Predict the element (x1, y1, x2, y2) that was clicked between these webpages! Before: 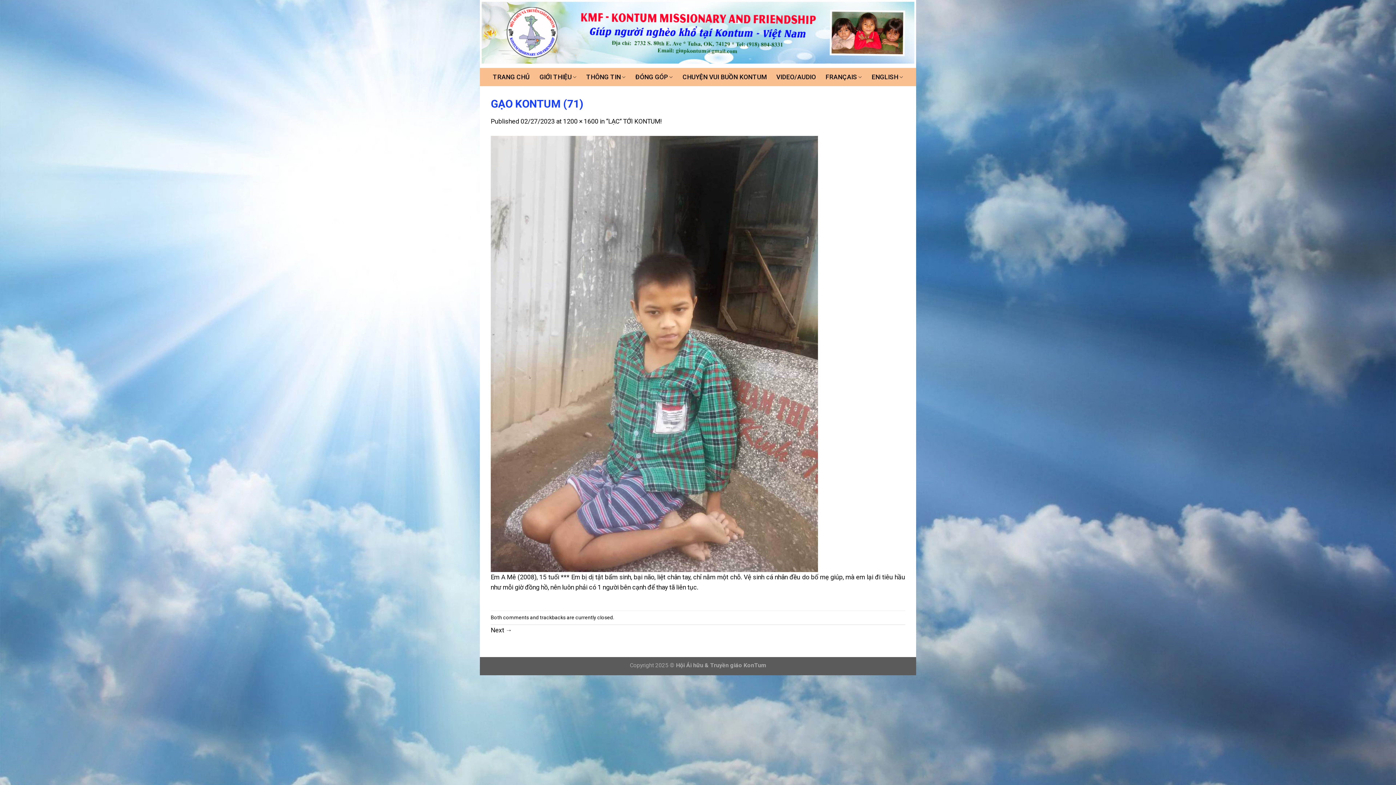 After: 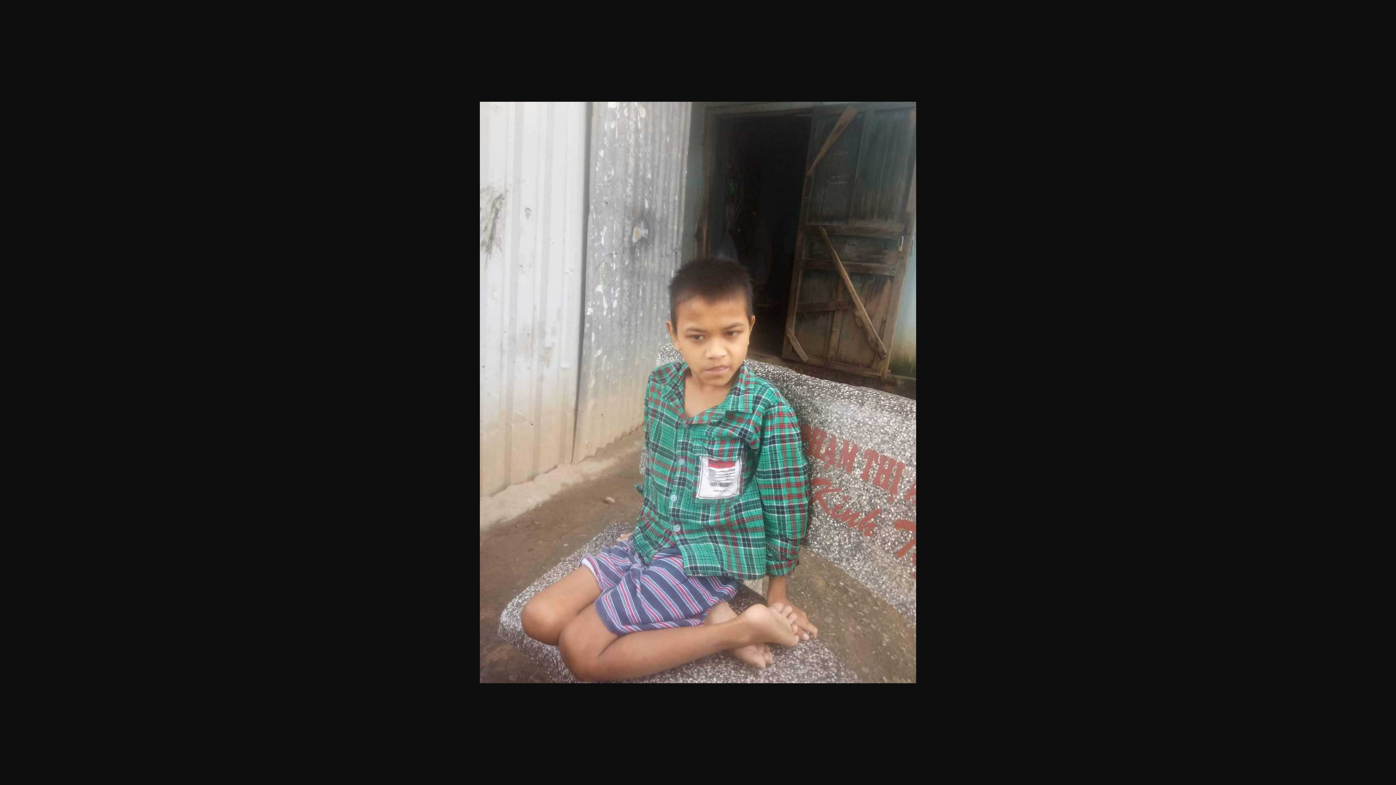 Action: bbox: (563, 117, 598, 125) label: 1200 × 1600